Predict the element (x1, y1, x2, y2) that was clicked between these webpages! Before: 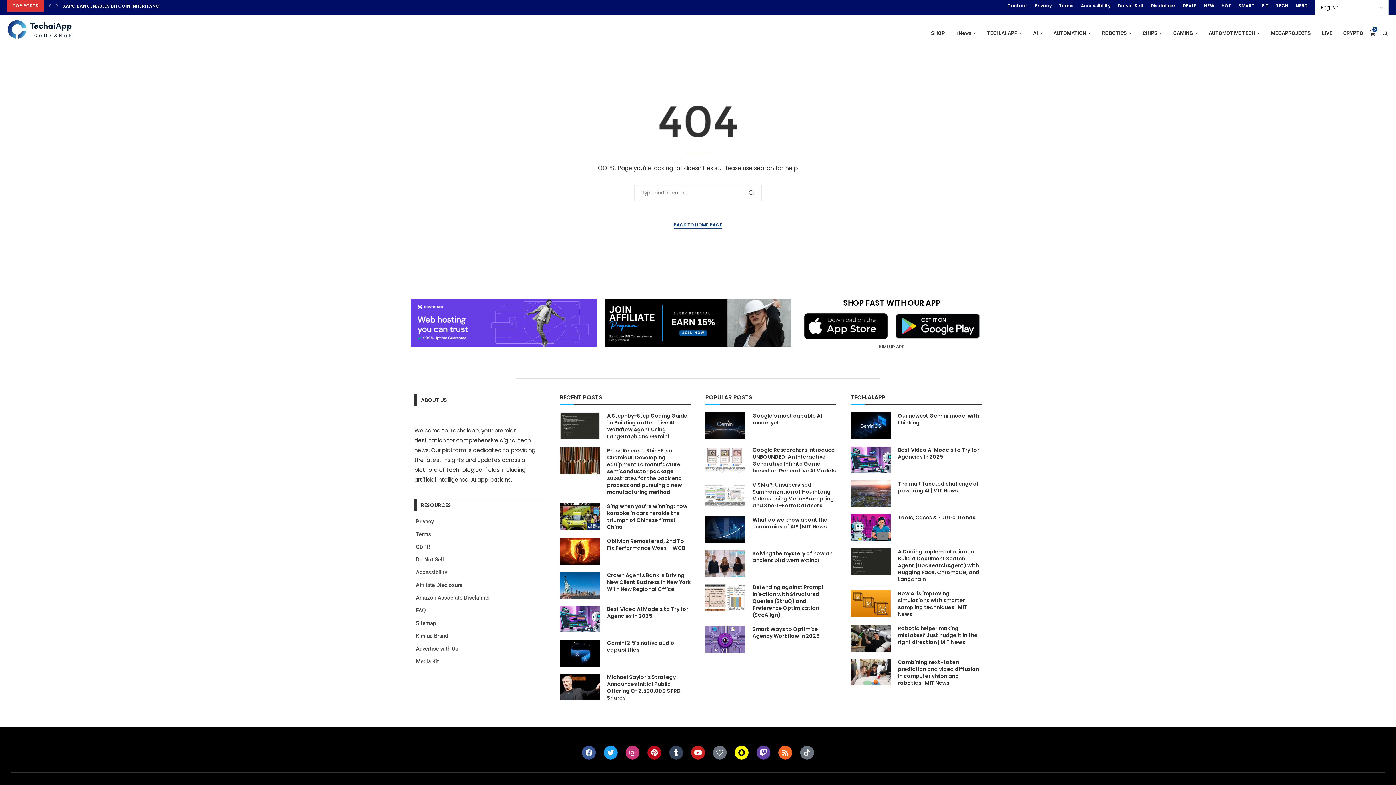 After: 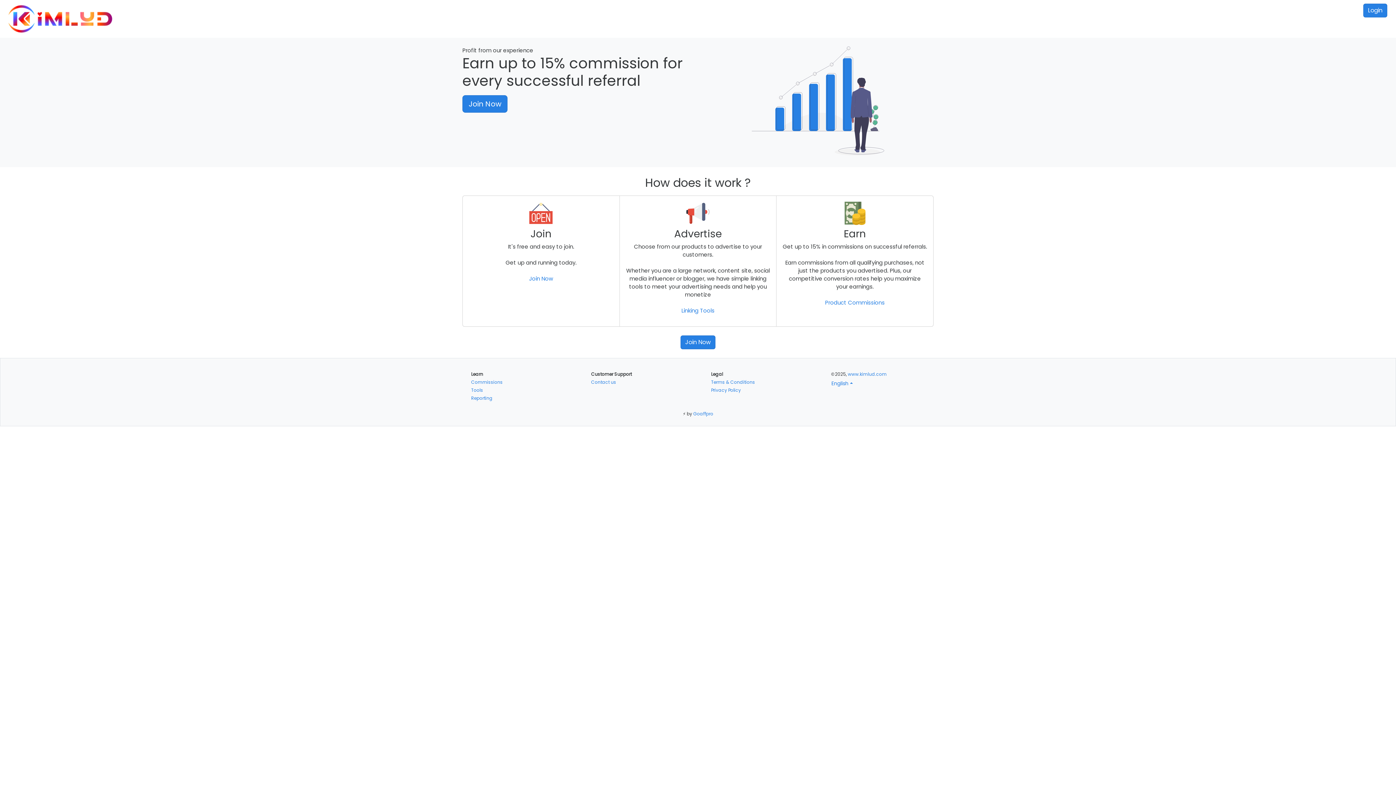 Action: bbox: (604, 299, 791, 347)